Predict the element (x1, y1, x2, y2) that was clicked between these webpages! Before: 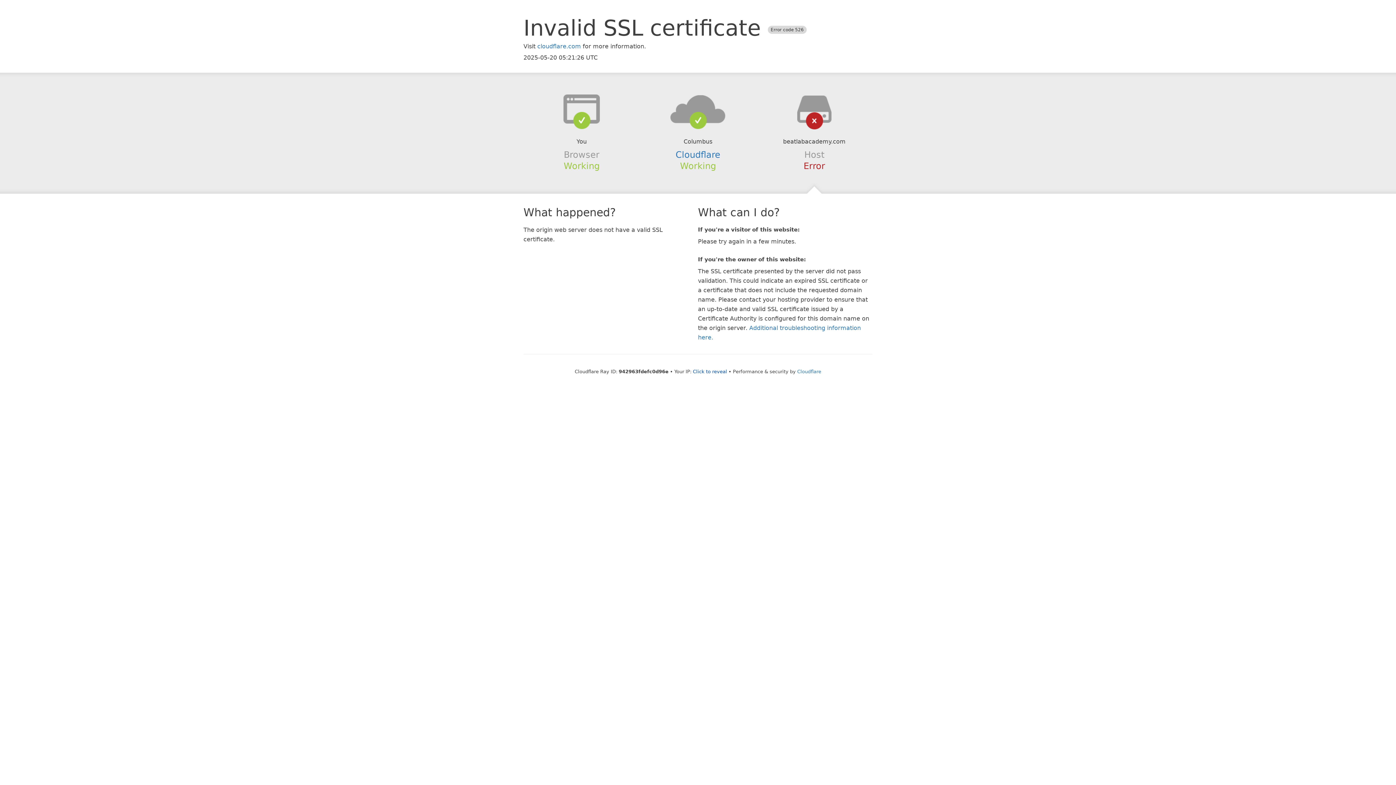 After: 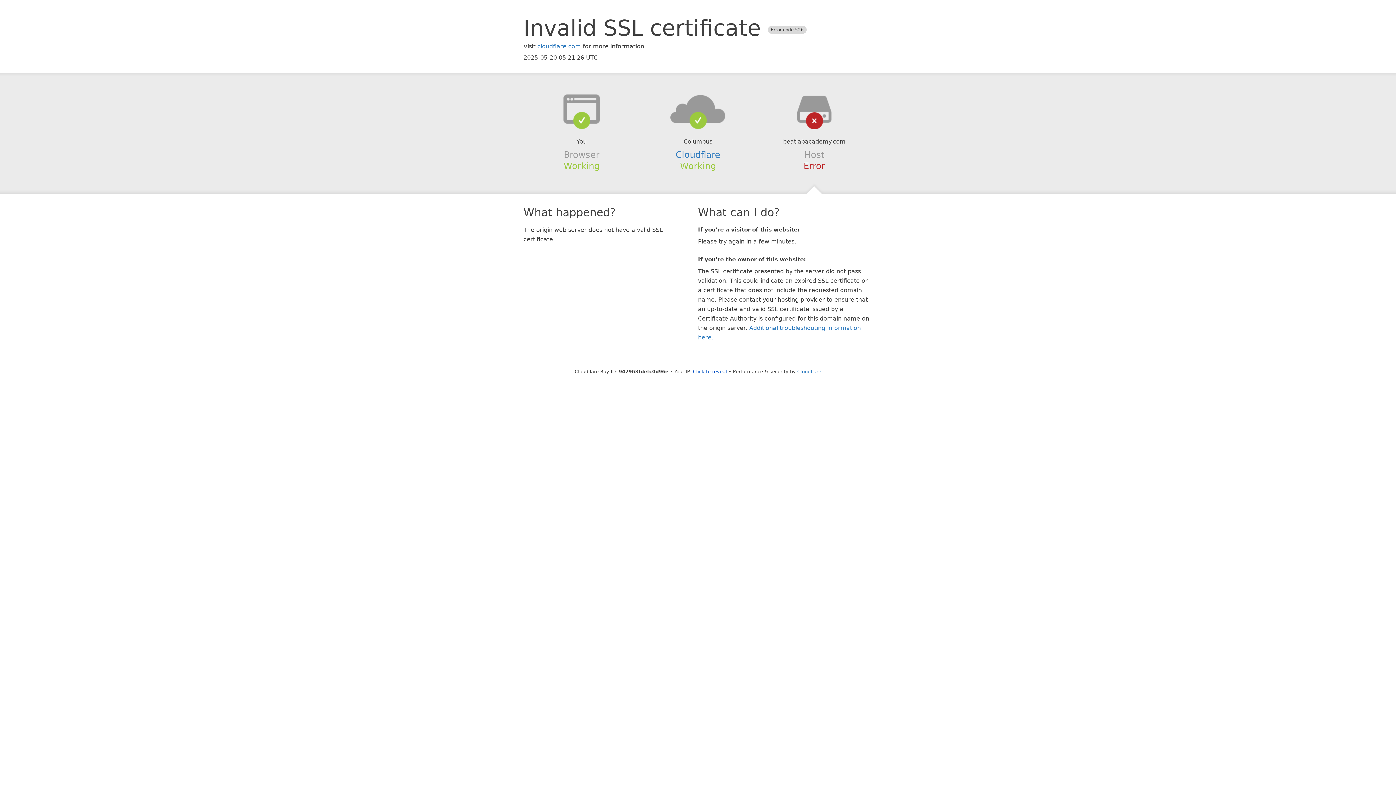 Action: bbox: (639, 94, 756, 123)